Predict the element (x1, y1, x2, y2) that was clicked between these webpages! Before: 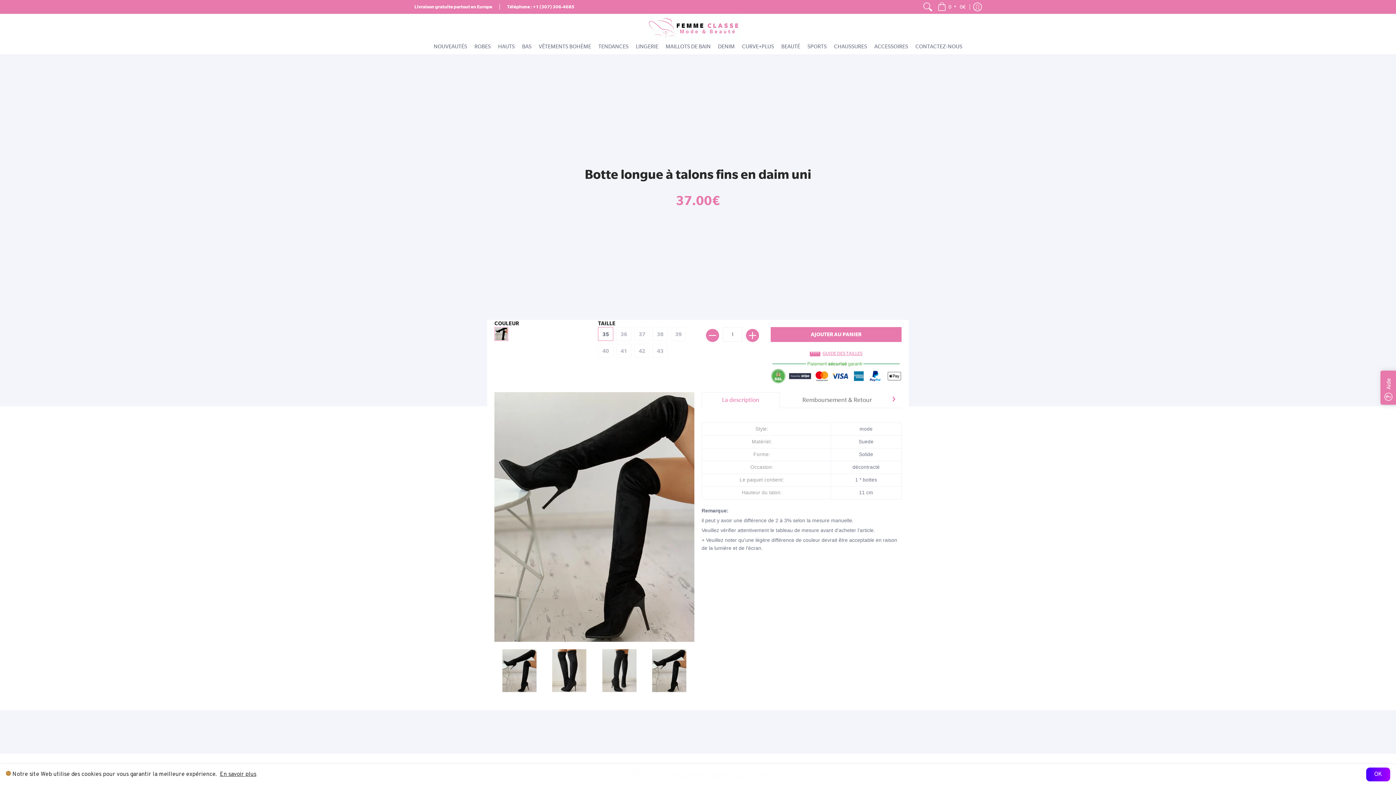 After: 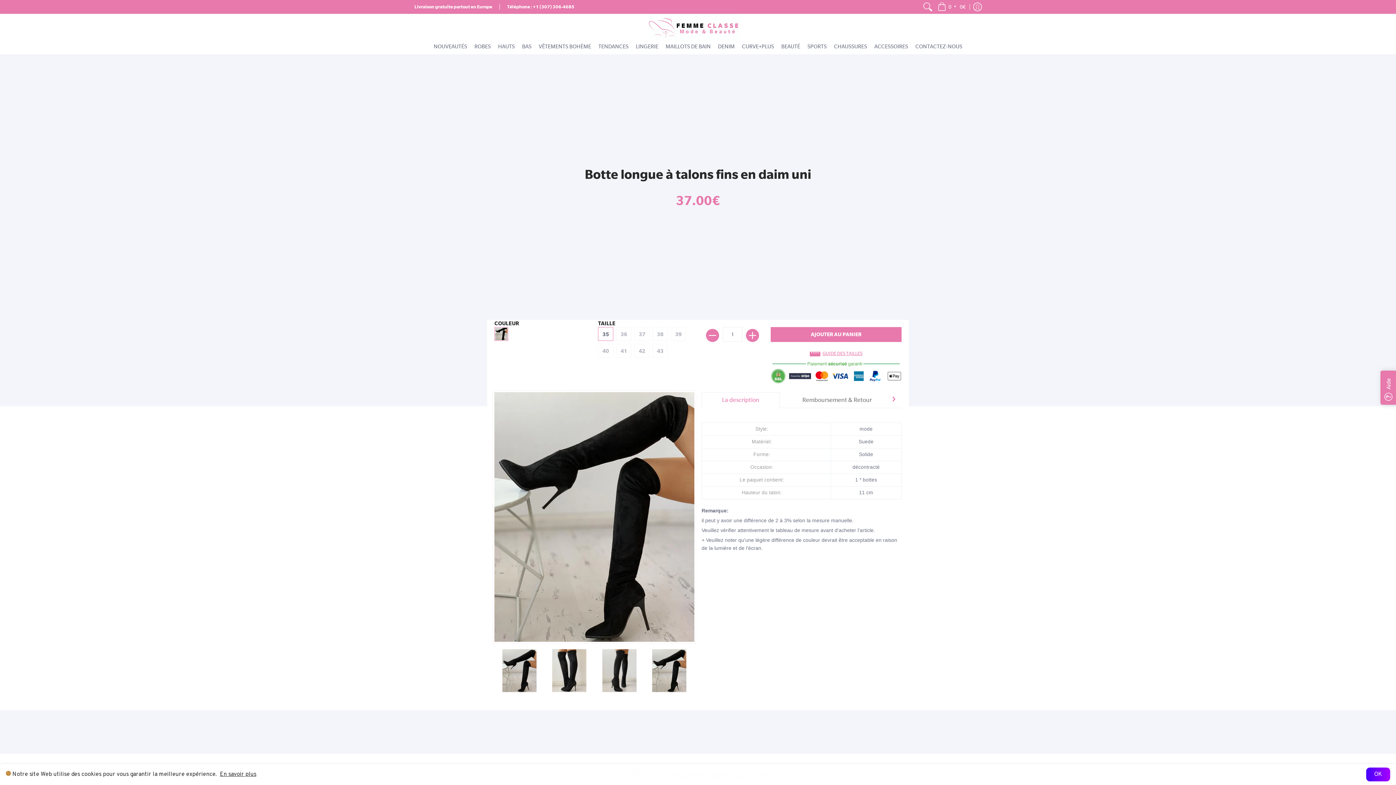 Action: bbox: (648, 649, 690, 692)